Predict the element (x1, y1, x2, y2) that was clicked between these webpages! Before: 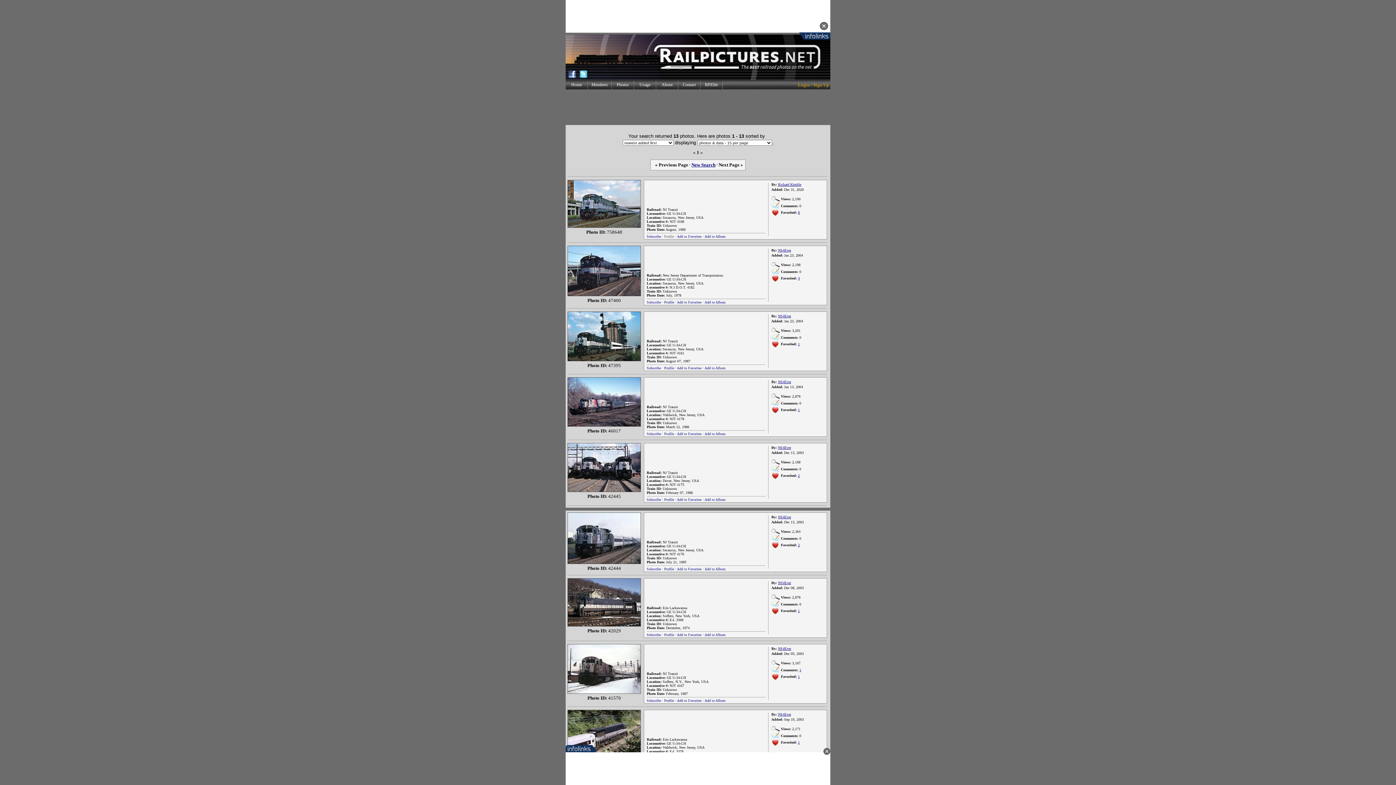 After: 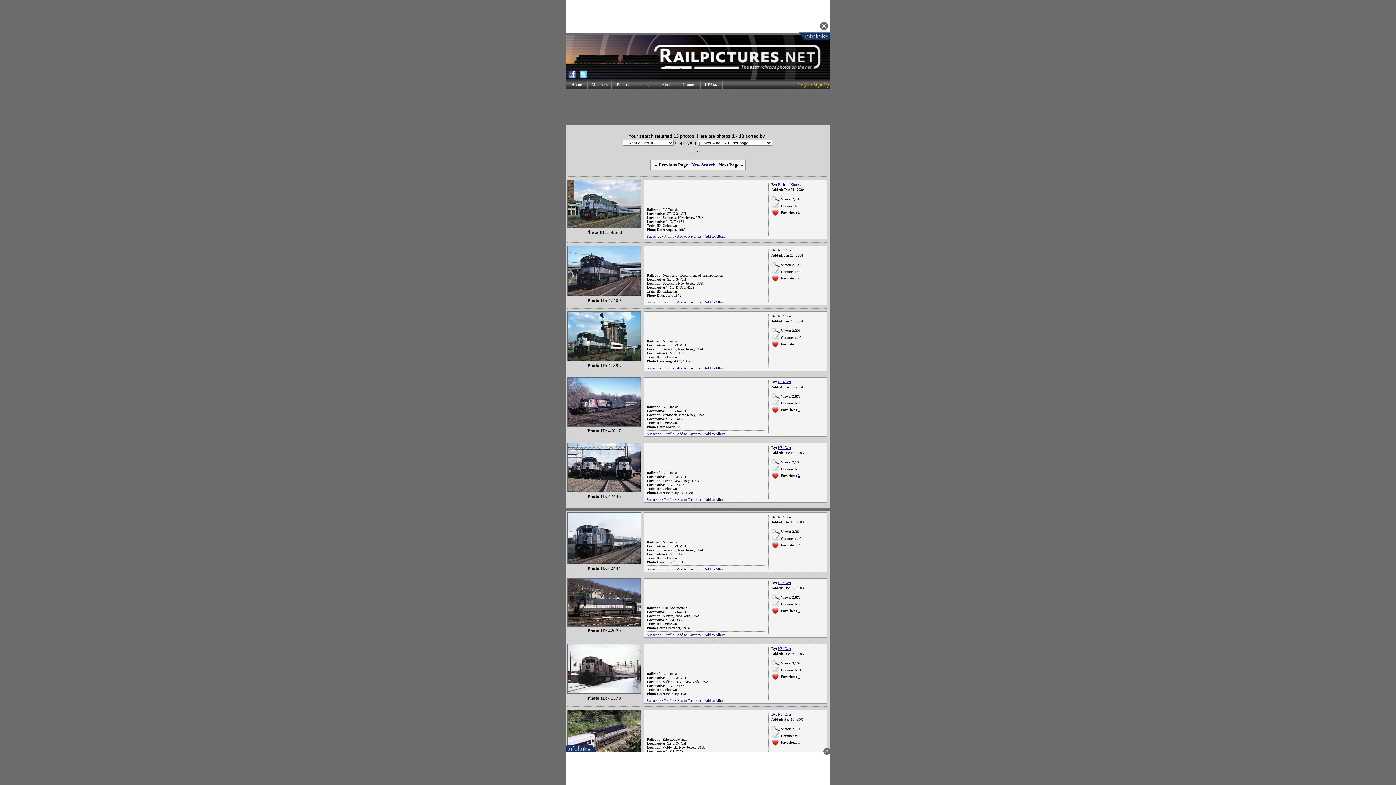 Action: bbox: (646, 567, 661, 571) label: Subscribe